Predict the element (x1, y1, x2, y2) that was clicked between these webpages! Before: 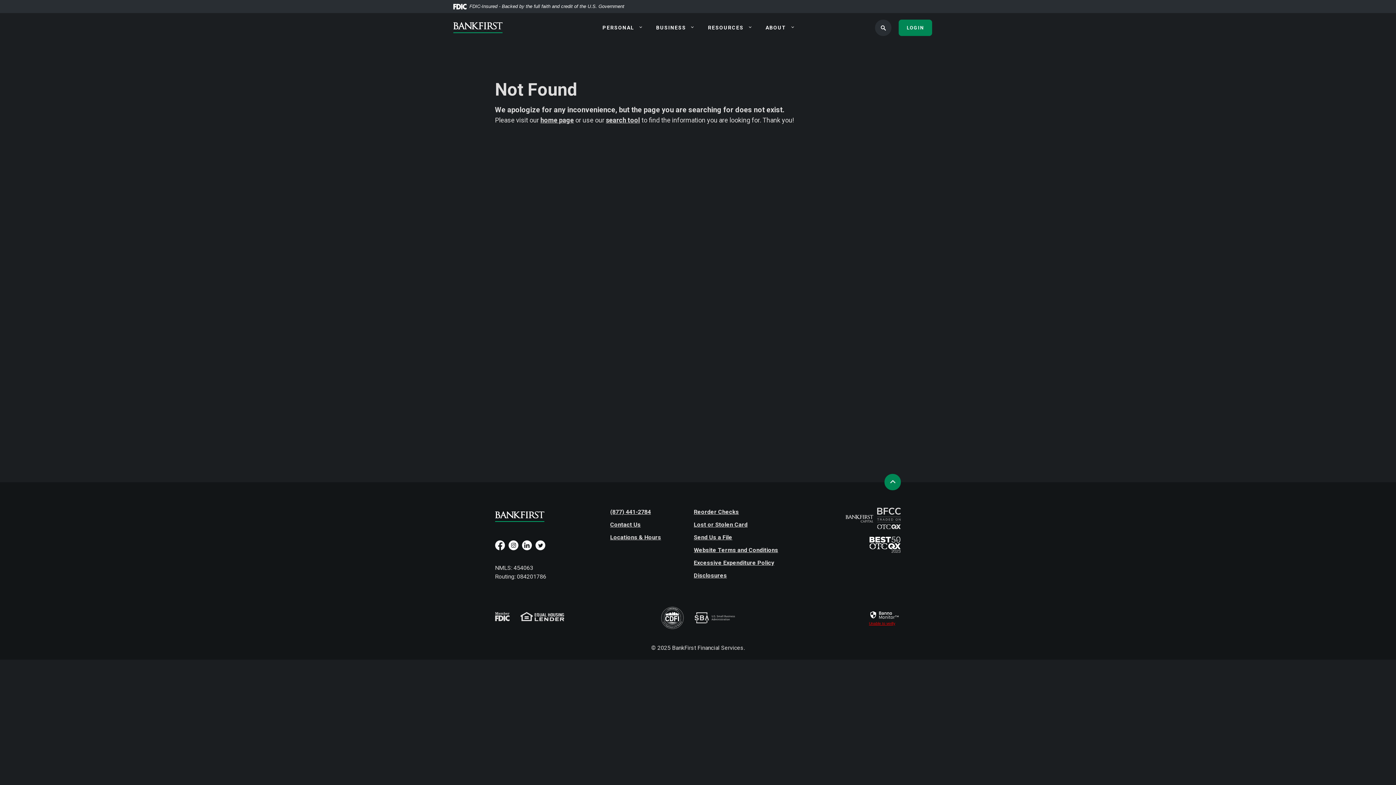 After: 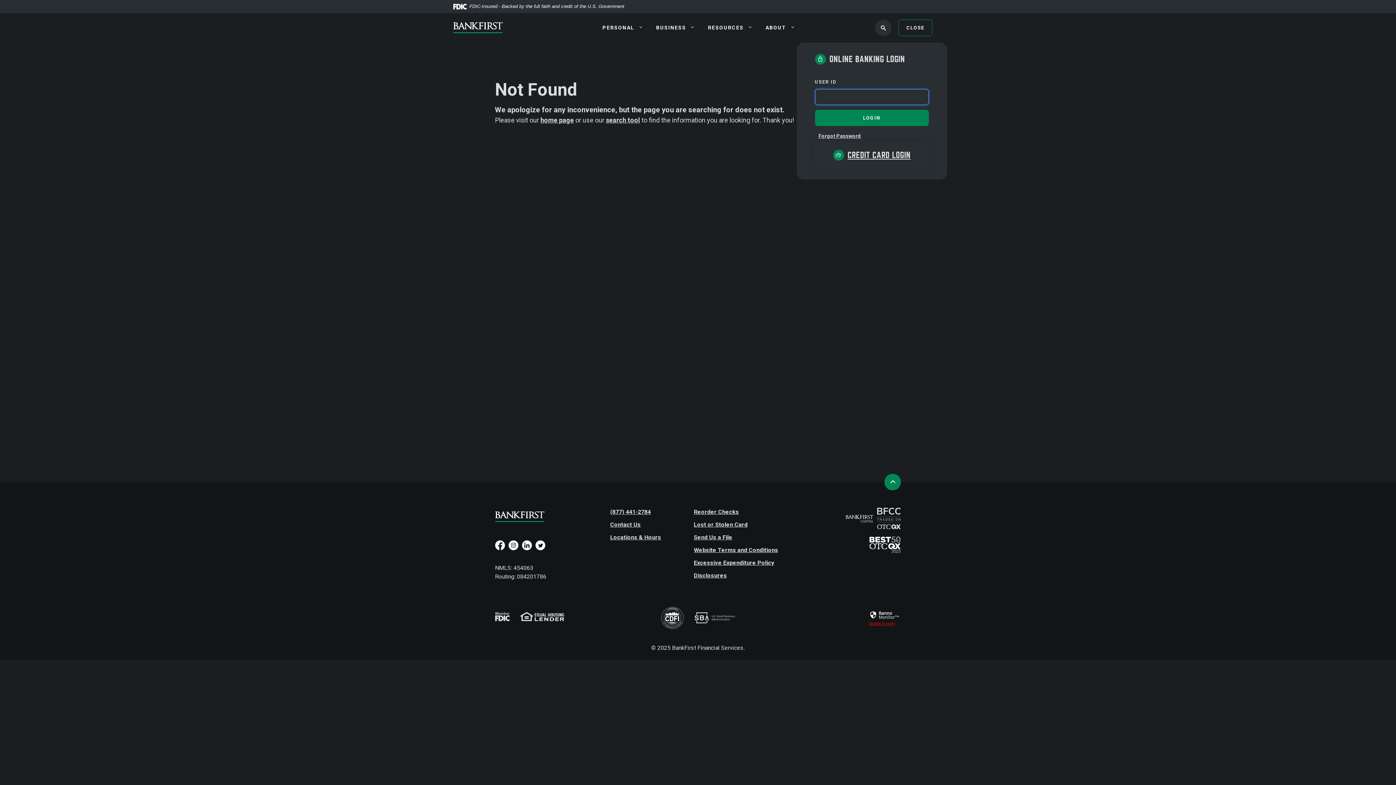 Action: label: LOGIN bbox: (899, 19, 932, 35)